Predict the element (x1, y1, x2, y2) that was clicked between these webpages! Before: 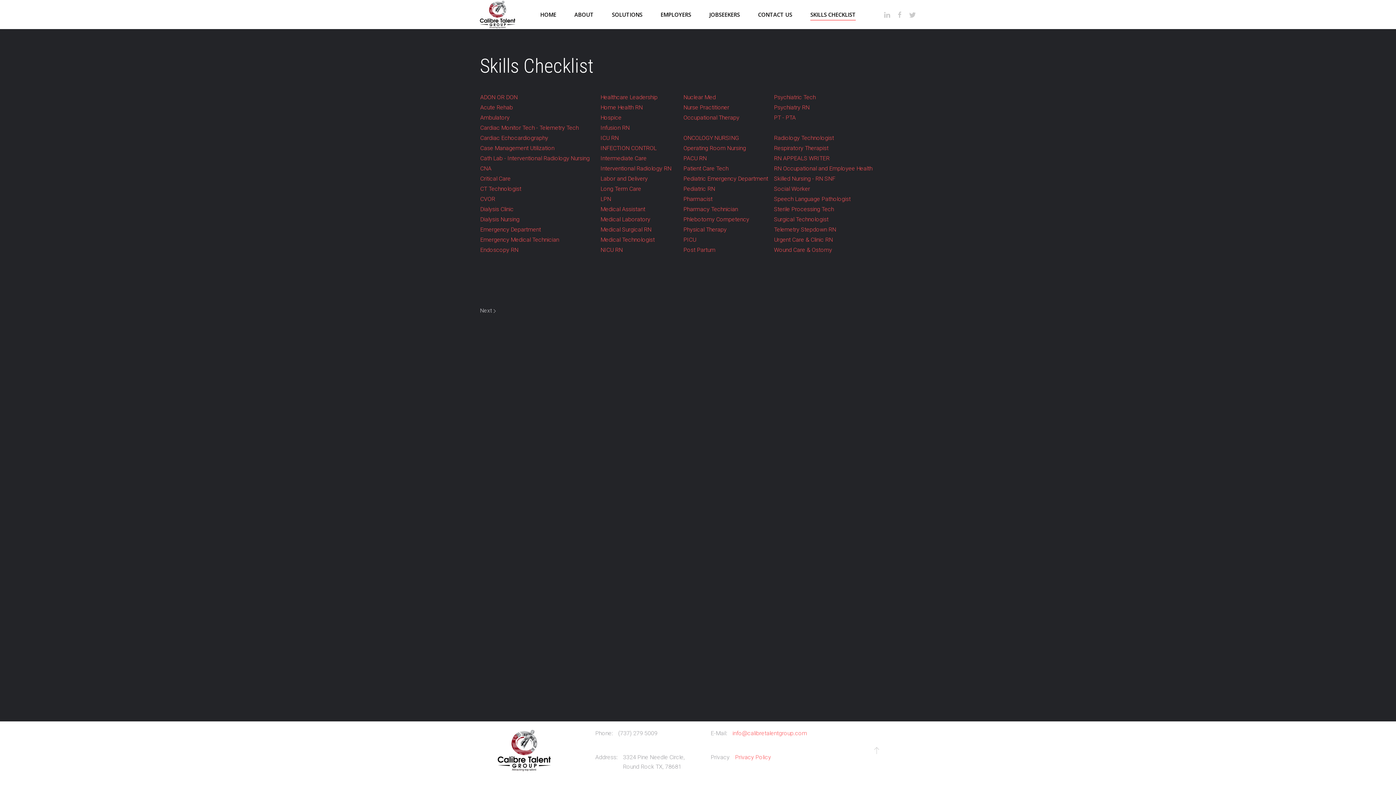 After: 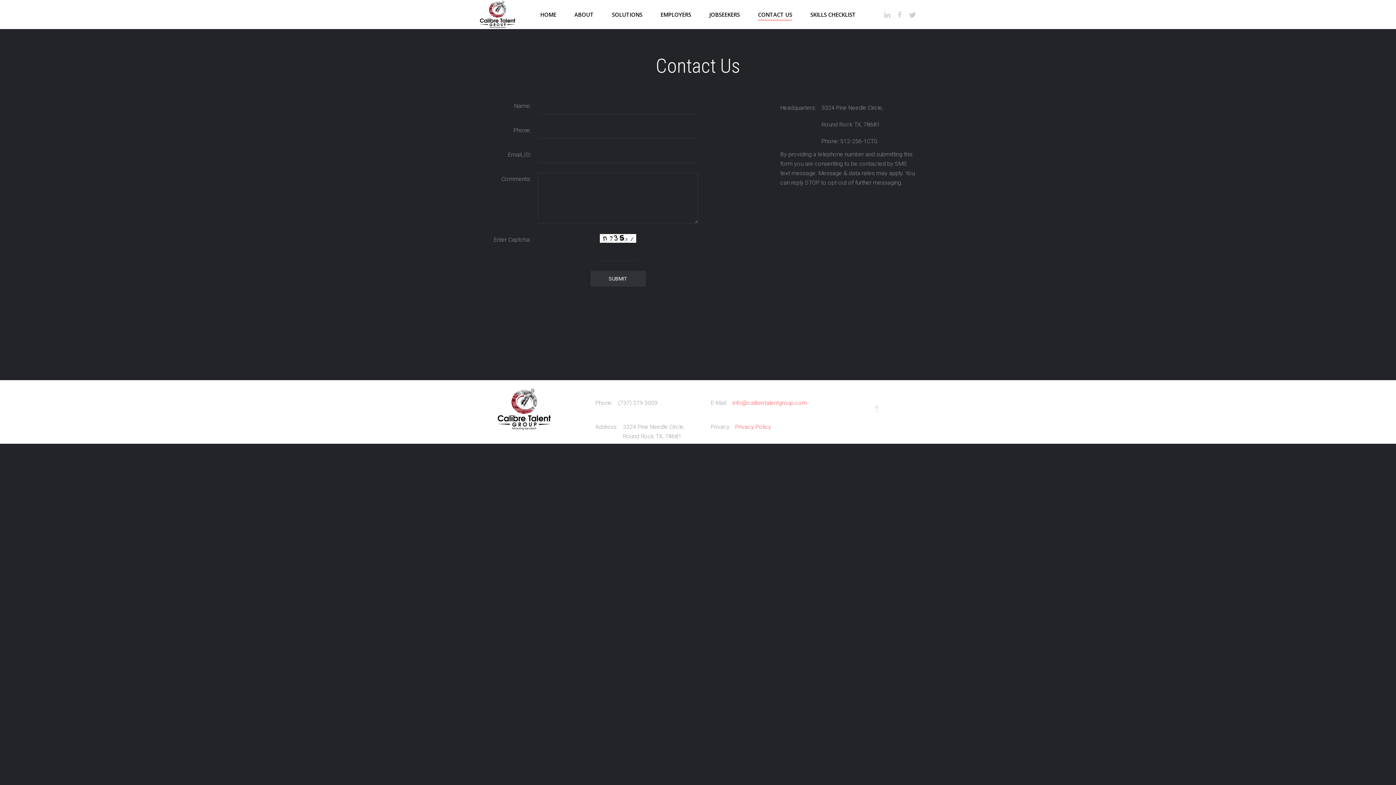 Action: bbox: (749, 0, 801, 29) label: CONTACT US